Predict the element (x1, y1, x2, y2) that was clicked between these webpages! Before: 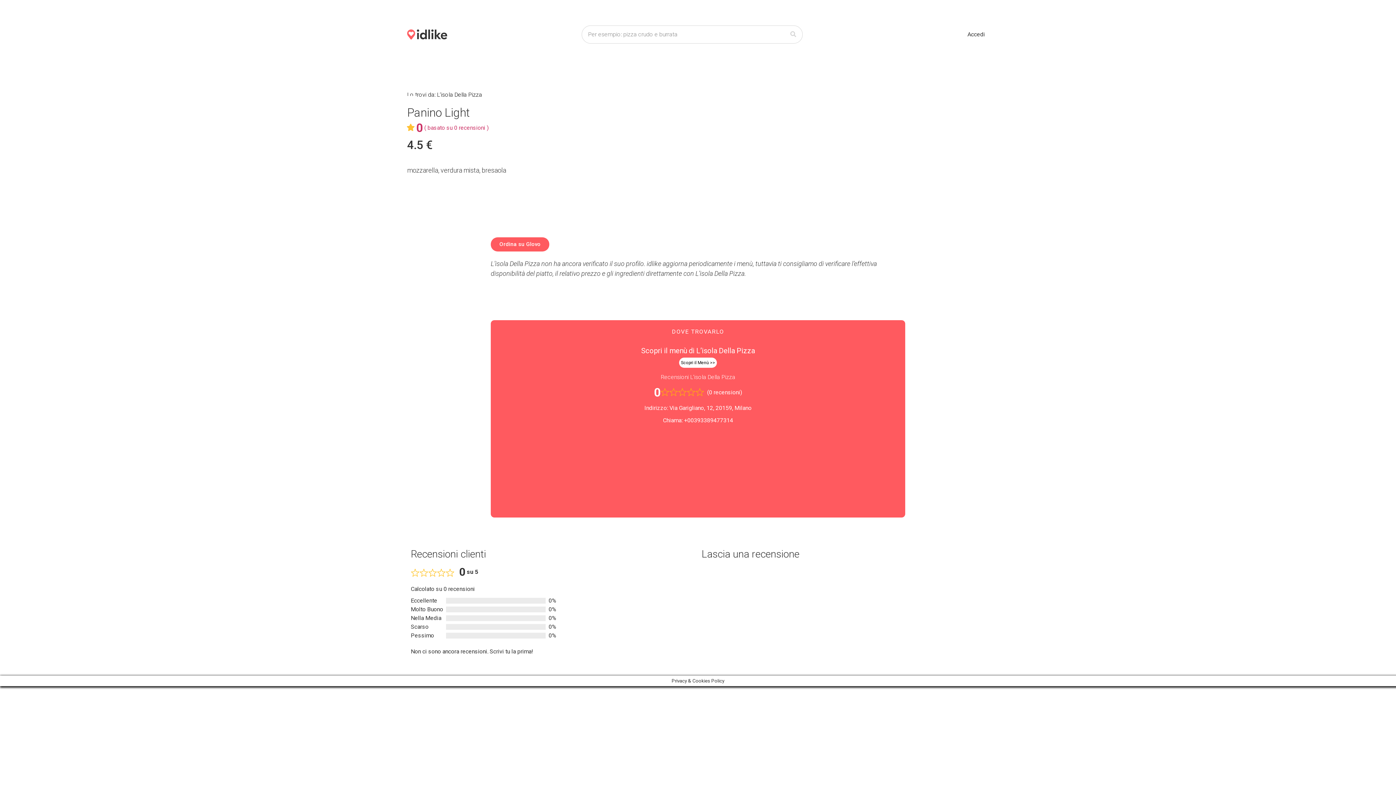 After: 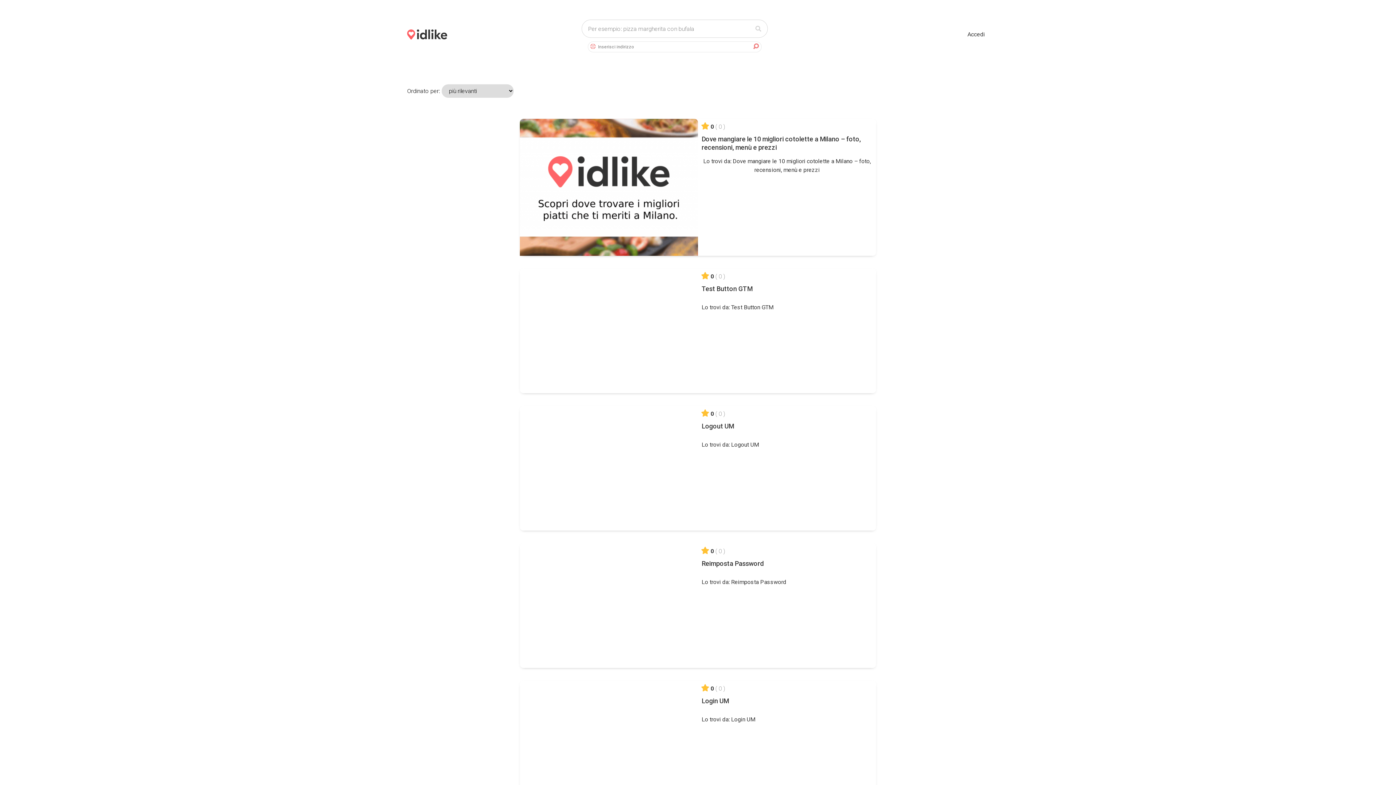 Action: label: Cerca bbox: (784, 25, 802, 43)